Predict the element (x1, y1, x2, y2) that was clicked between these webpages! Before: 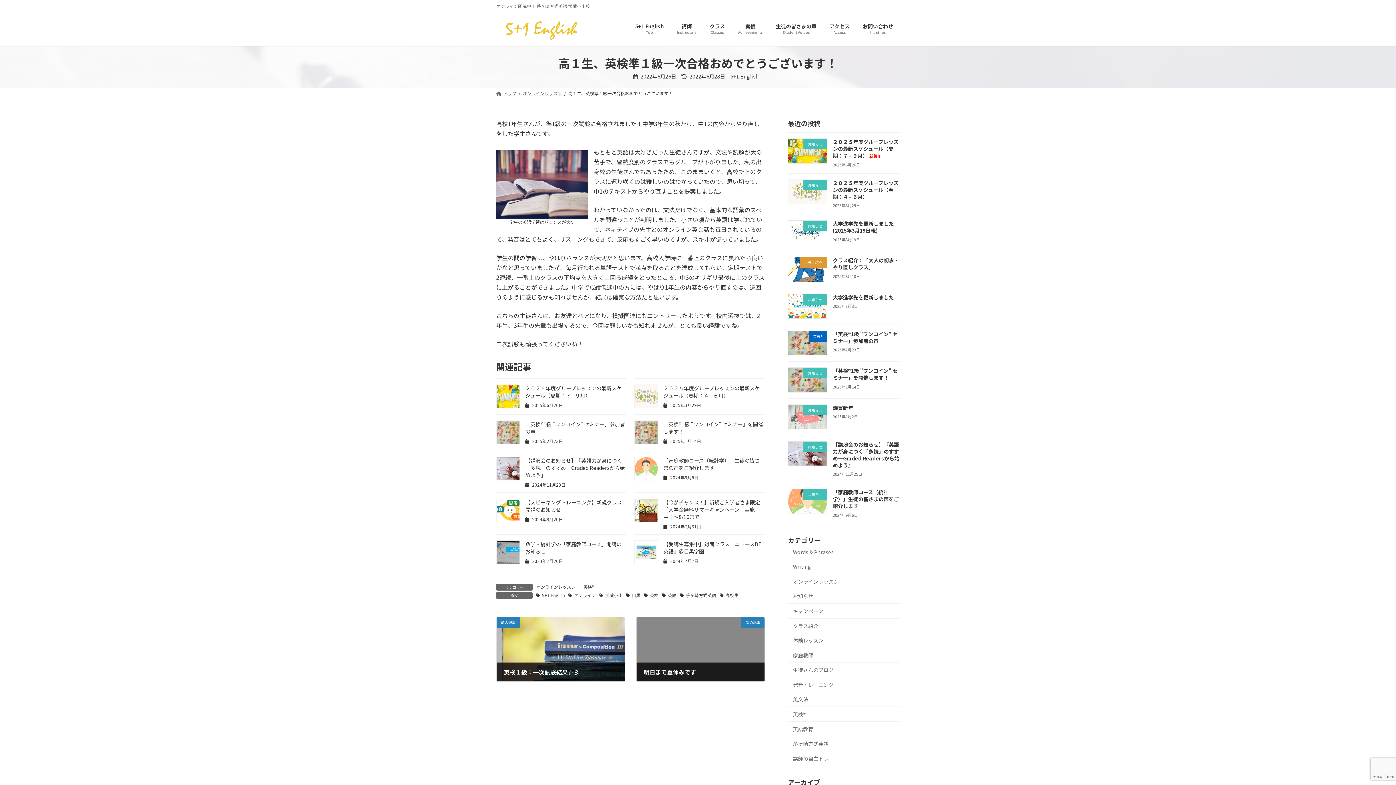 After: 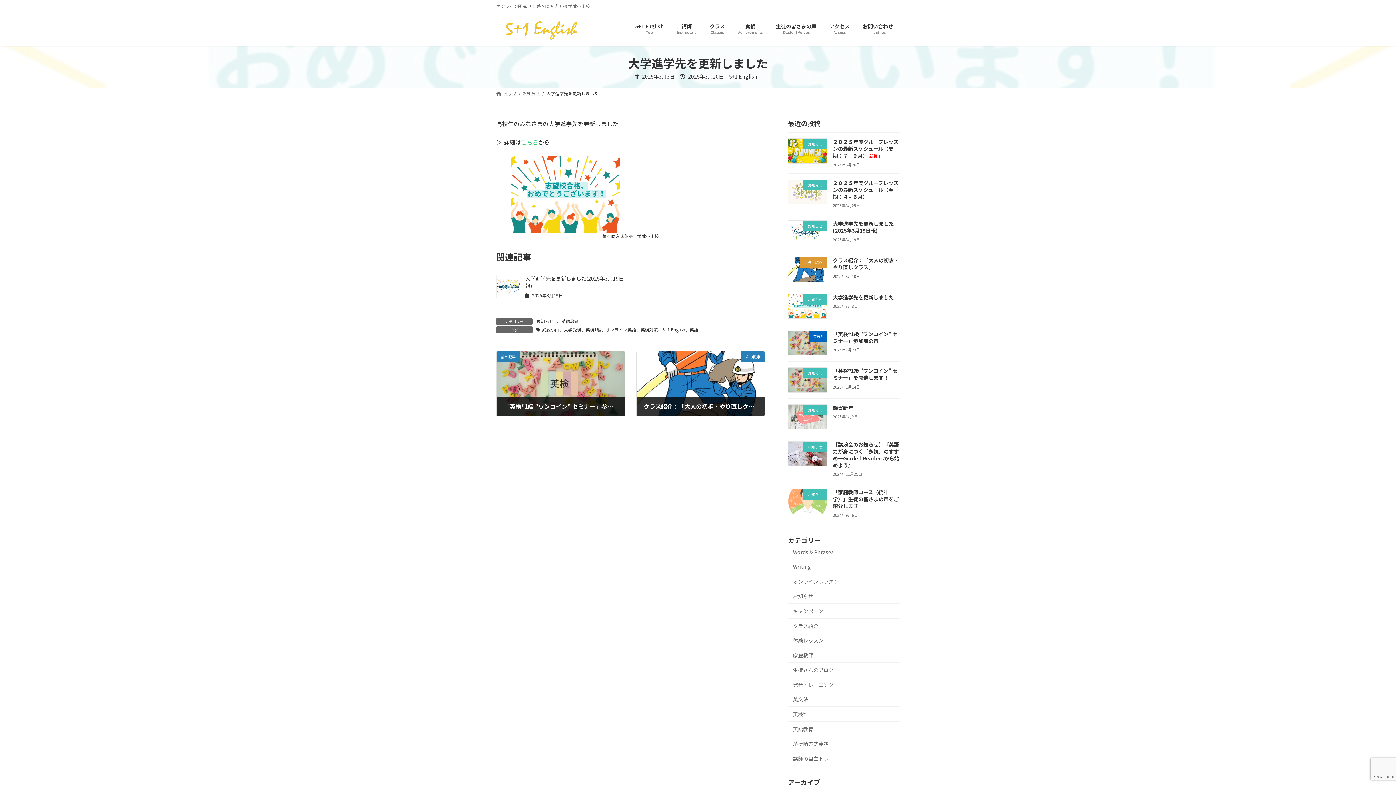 Action: label: 大学進学先を更新しました bbox: (833, 293, 894, 301)